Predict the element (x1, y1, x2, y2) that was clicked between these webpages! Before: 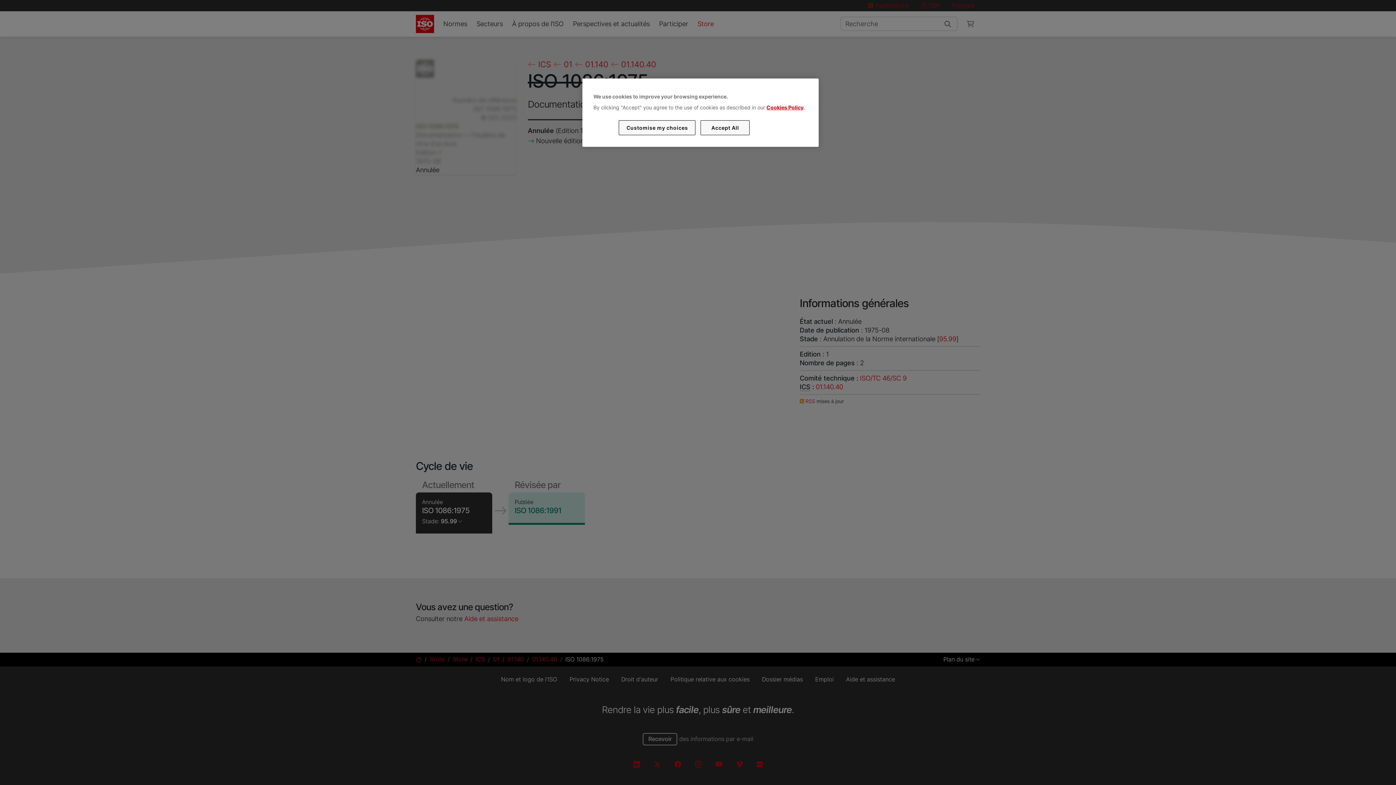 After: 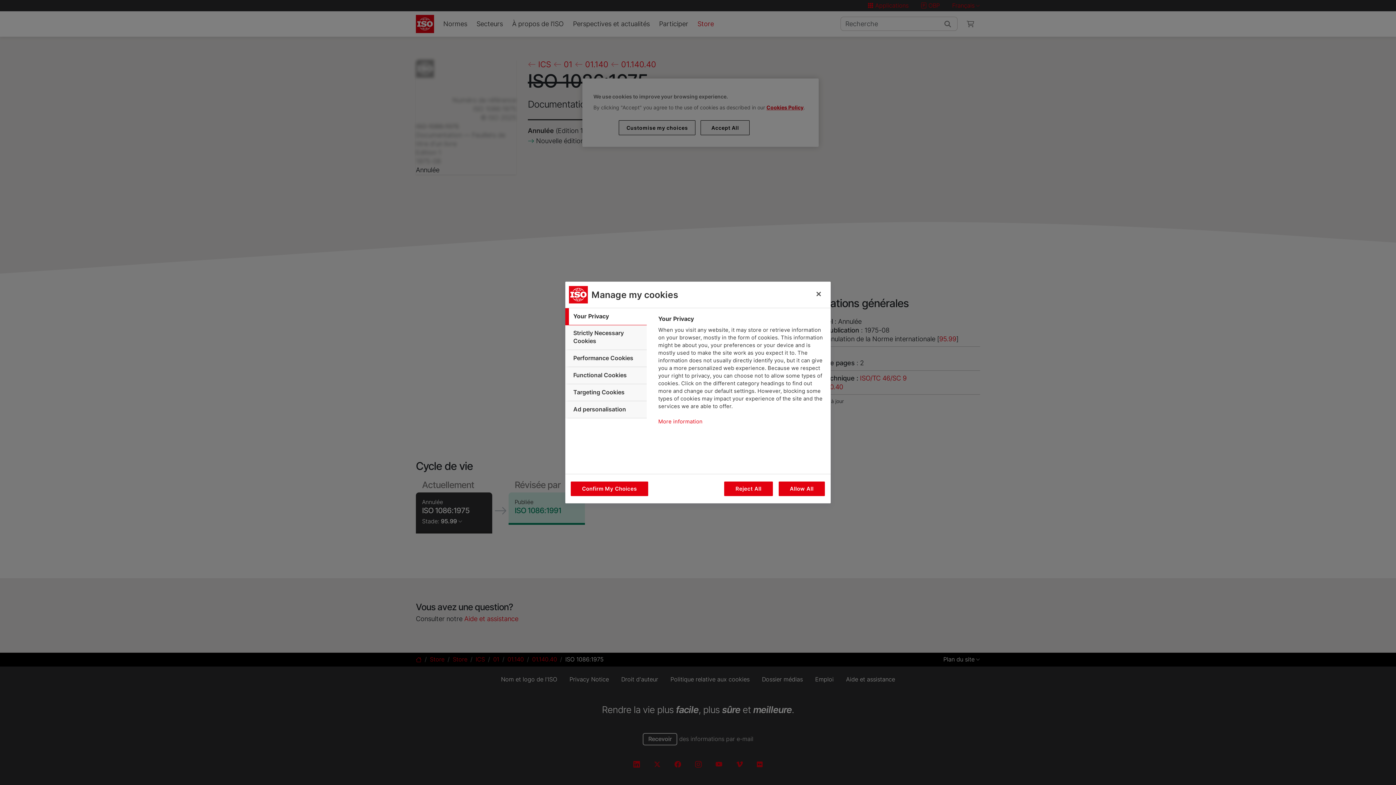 Action: label: Customise my choices bbox: (619, 120, 695, 135)